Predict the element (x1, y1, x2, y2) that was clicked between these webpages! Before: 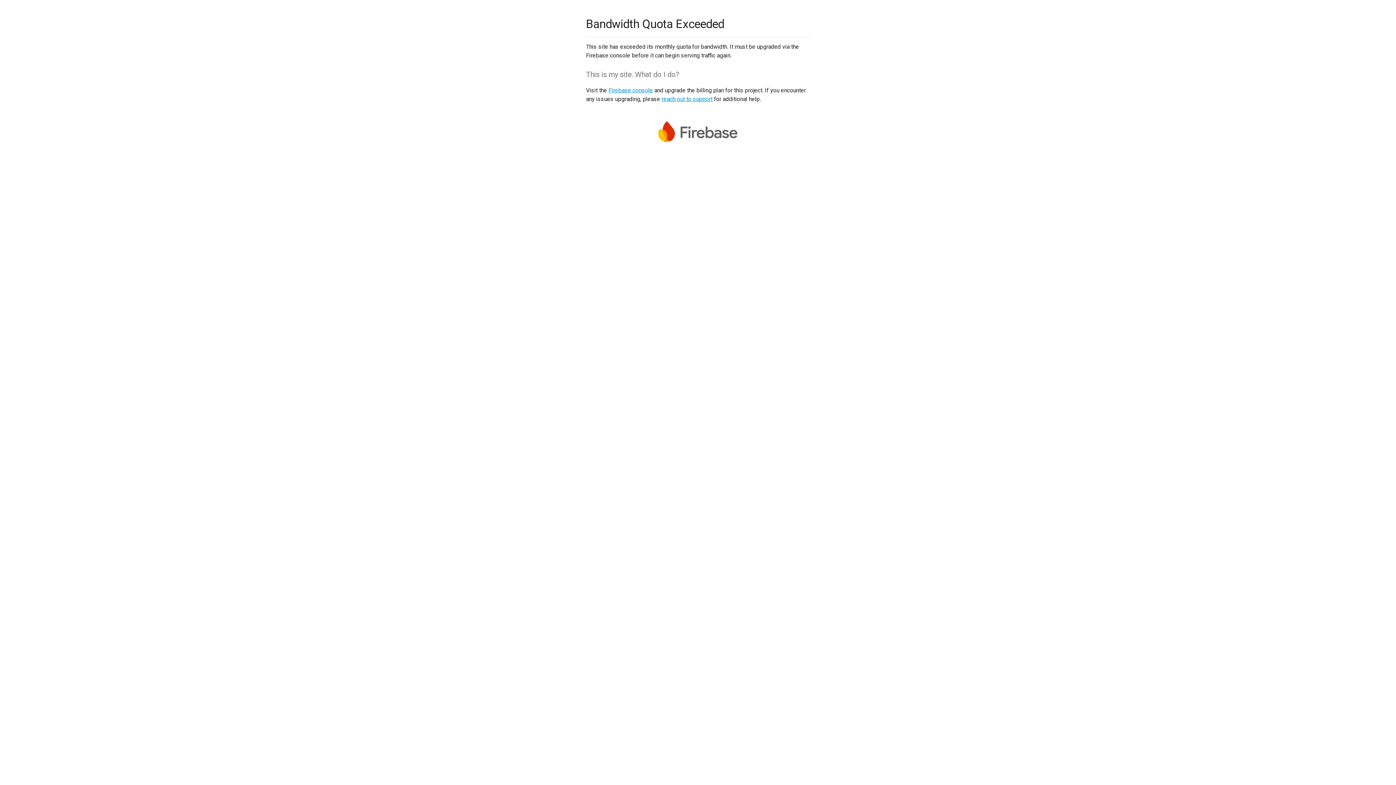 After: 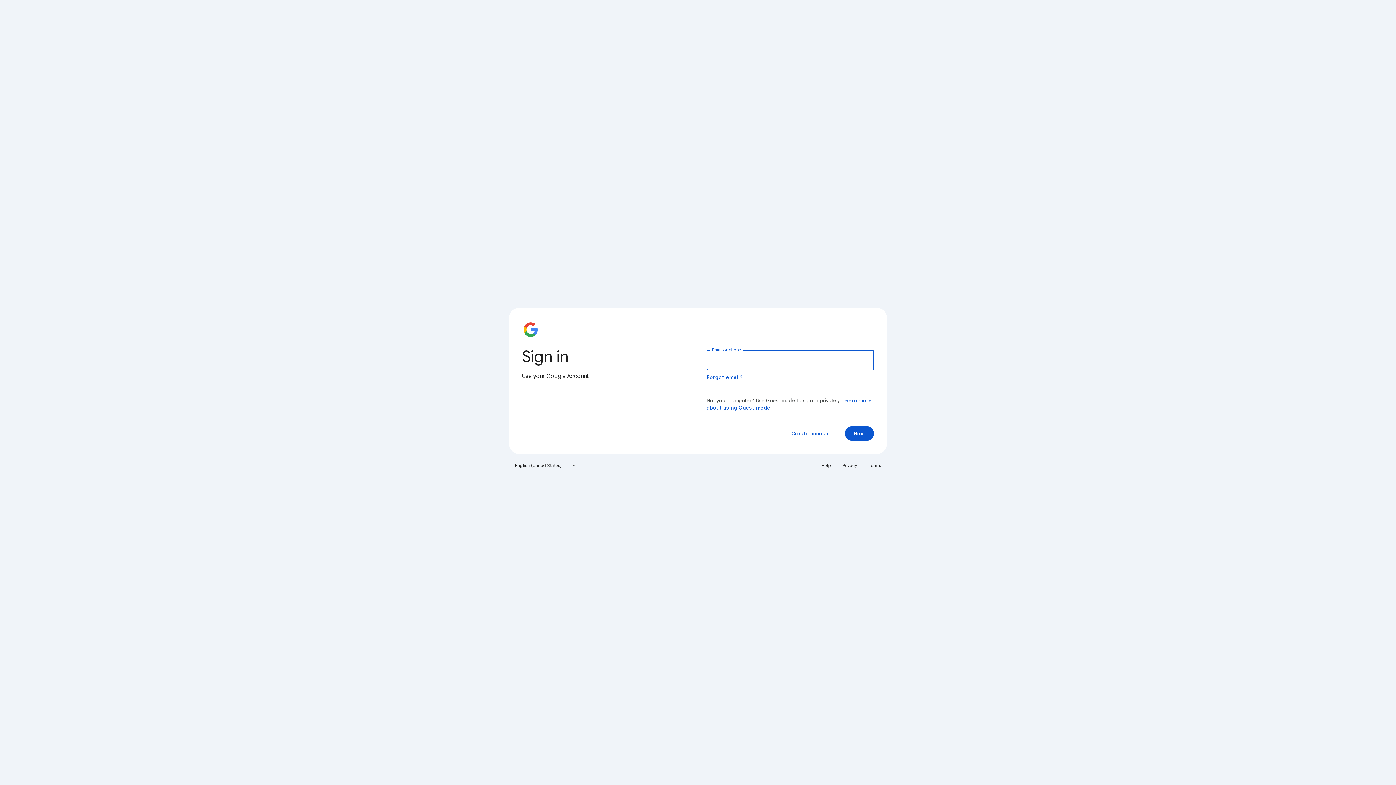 Action: label: Firebase console bbox: (608, 86, 653, 93)